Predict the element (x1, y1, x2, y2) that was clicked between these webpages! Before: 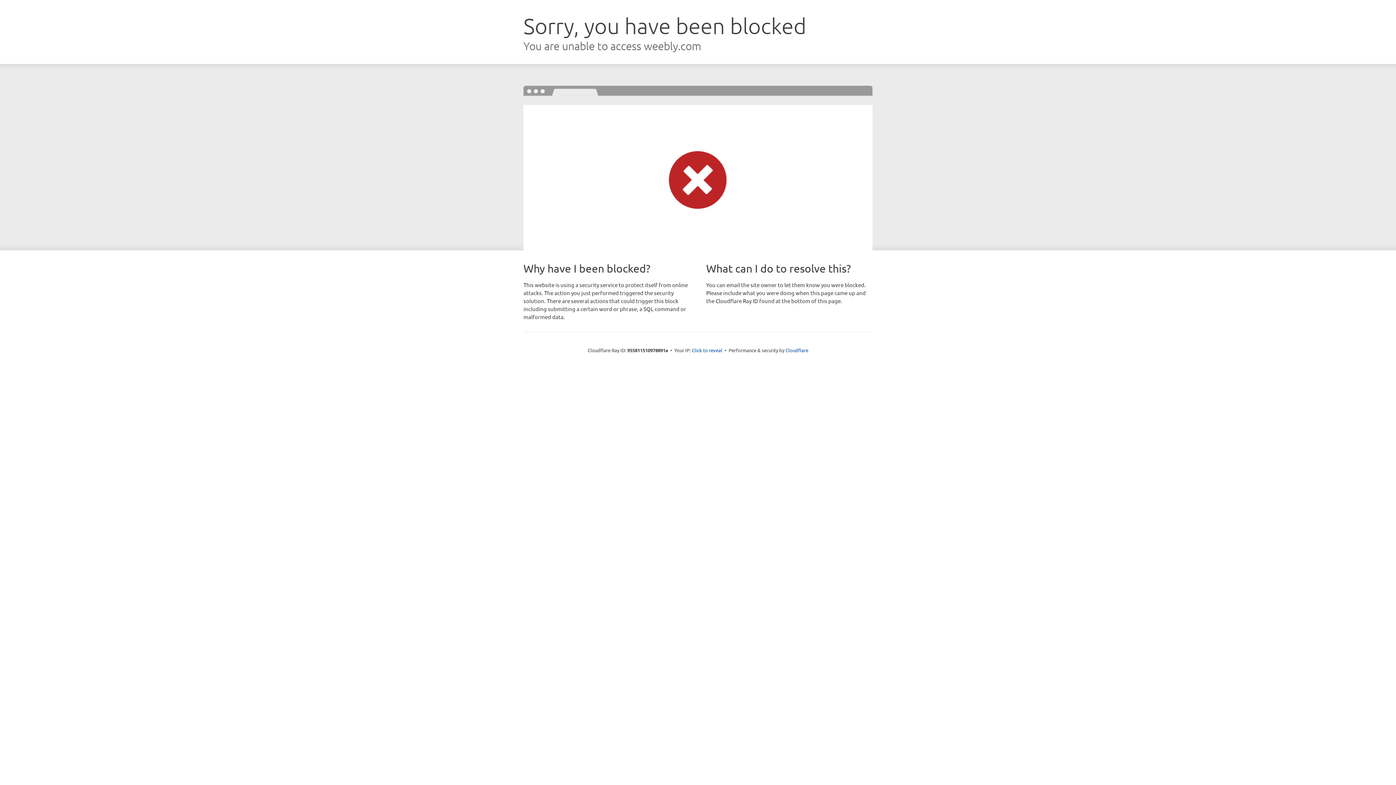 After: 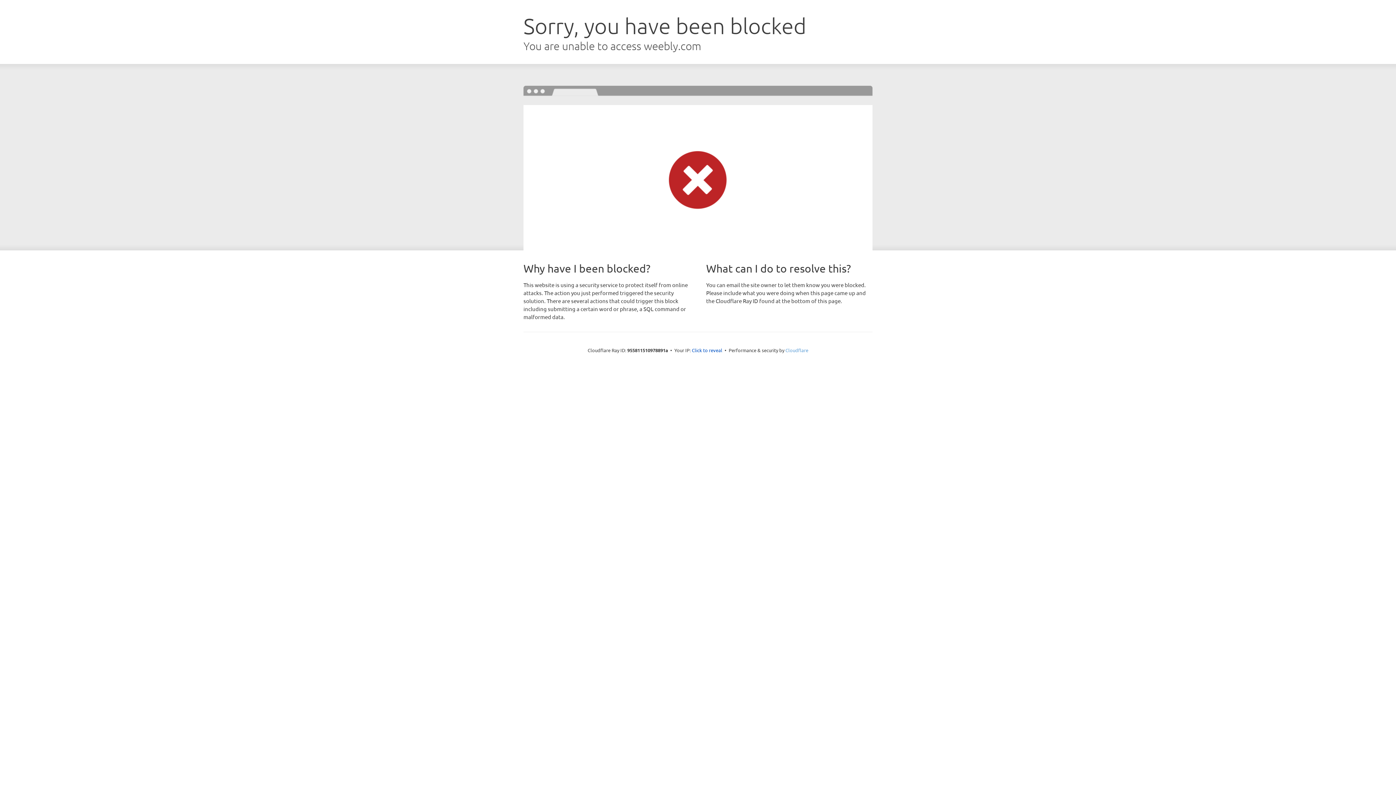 Action: bbox: (785, 347, 808, 353) label: Cloudflare